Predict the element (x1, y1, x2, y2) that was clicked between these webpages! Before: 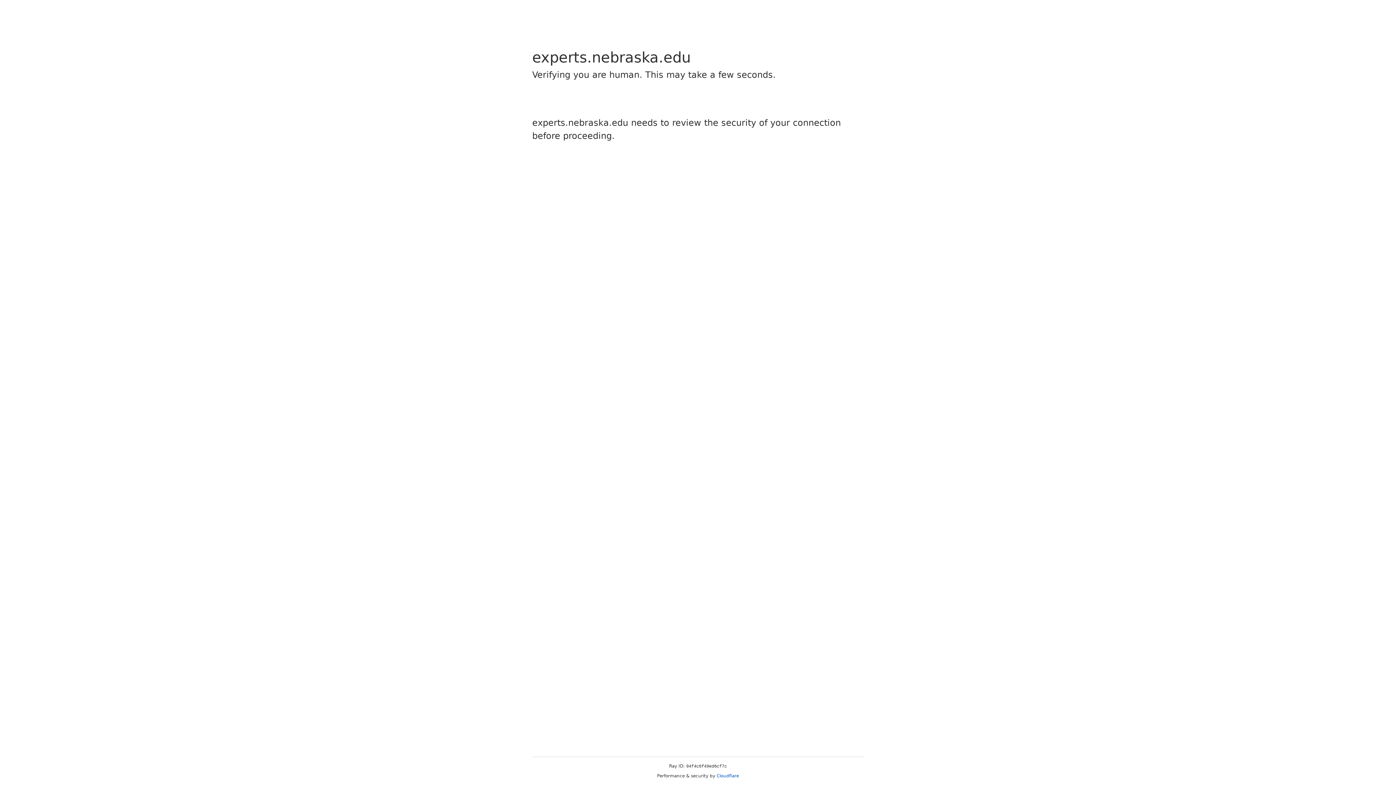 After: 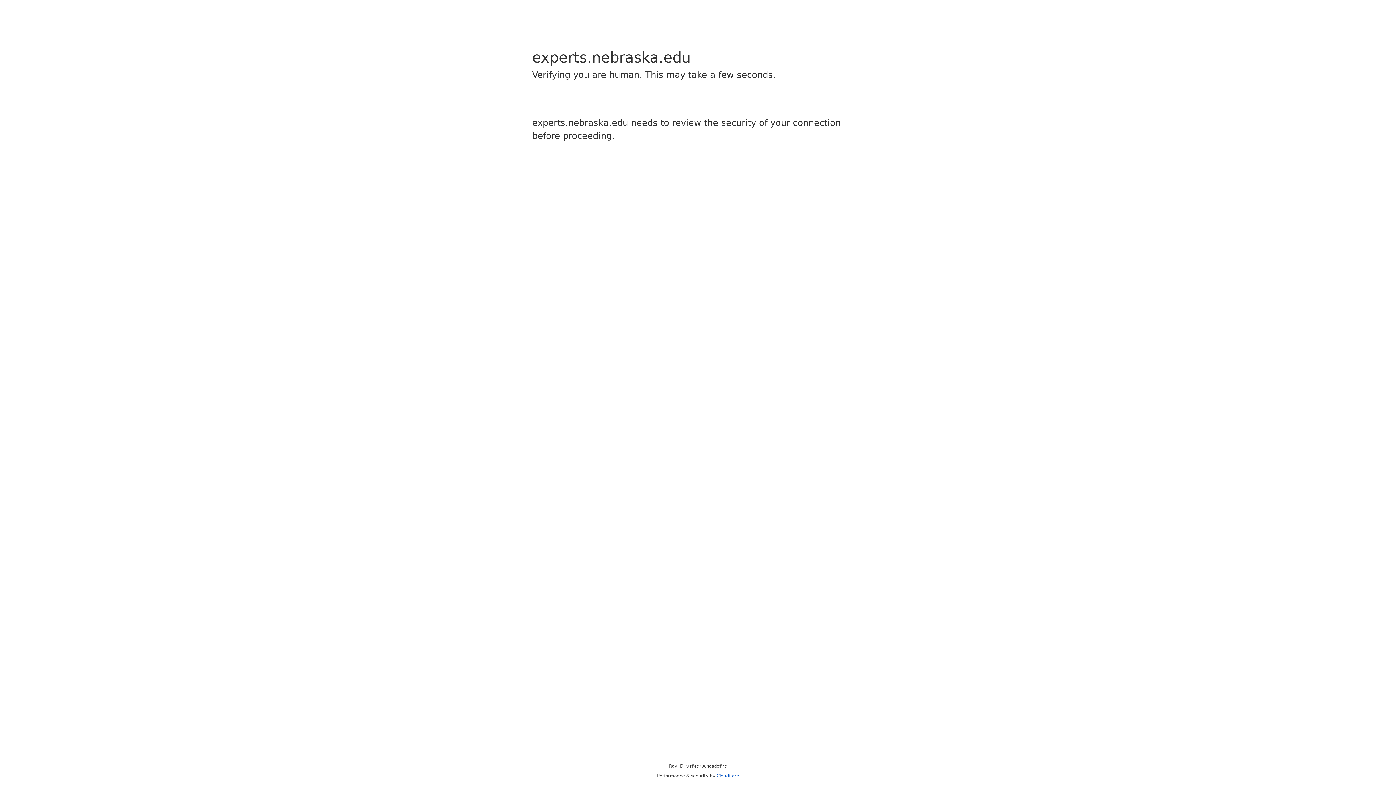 Action: label: Cloudflare bbox: (716, 773, 739, 778)